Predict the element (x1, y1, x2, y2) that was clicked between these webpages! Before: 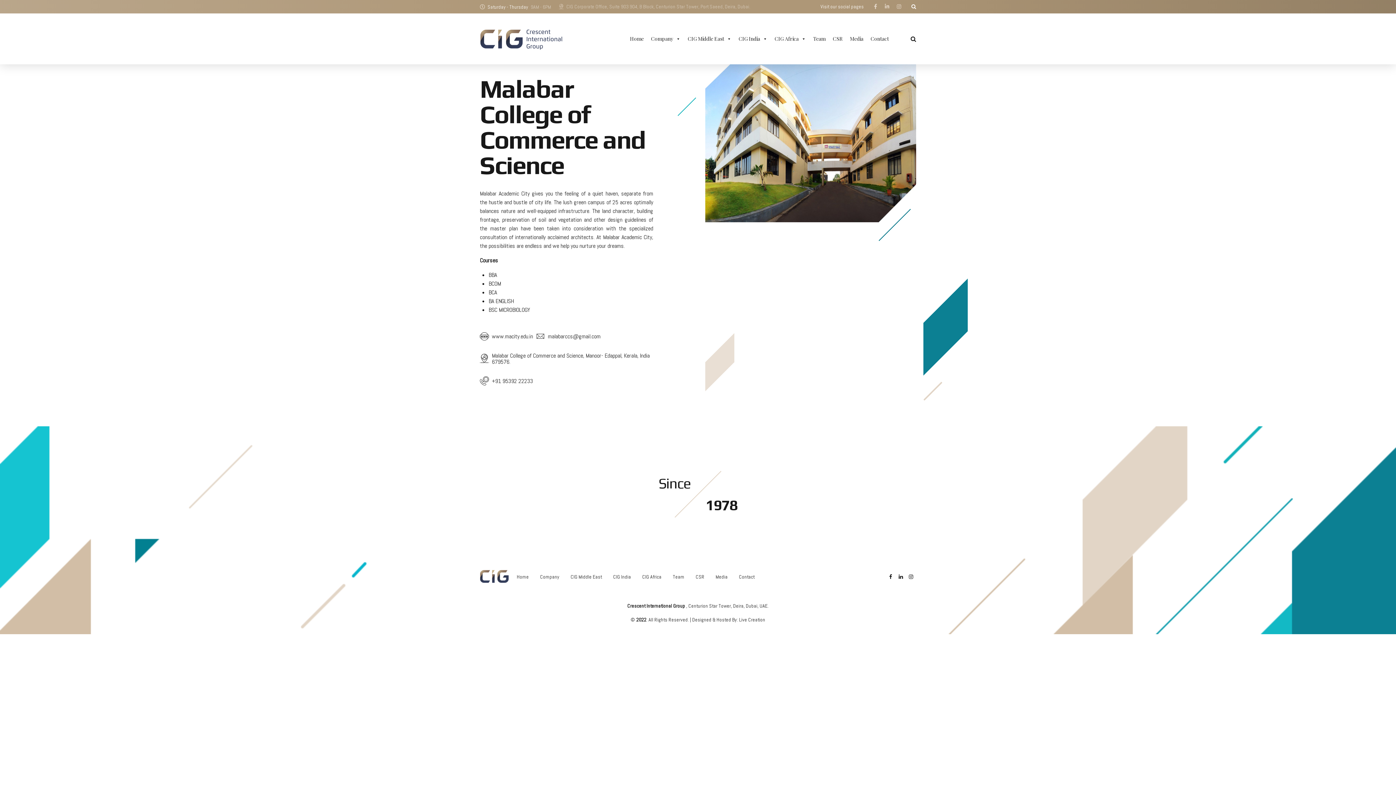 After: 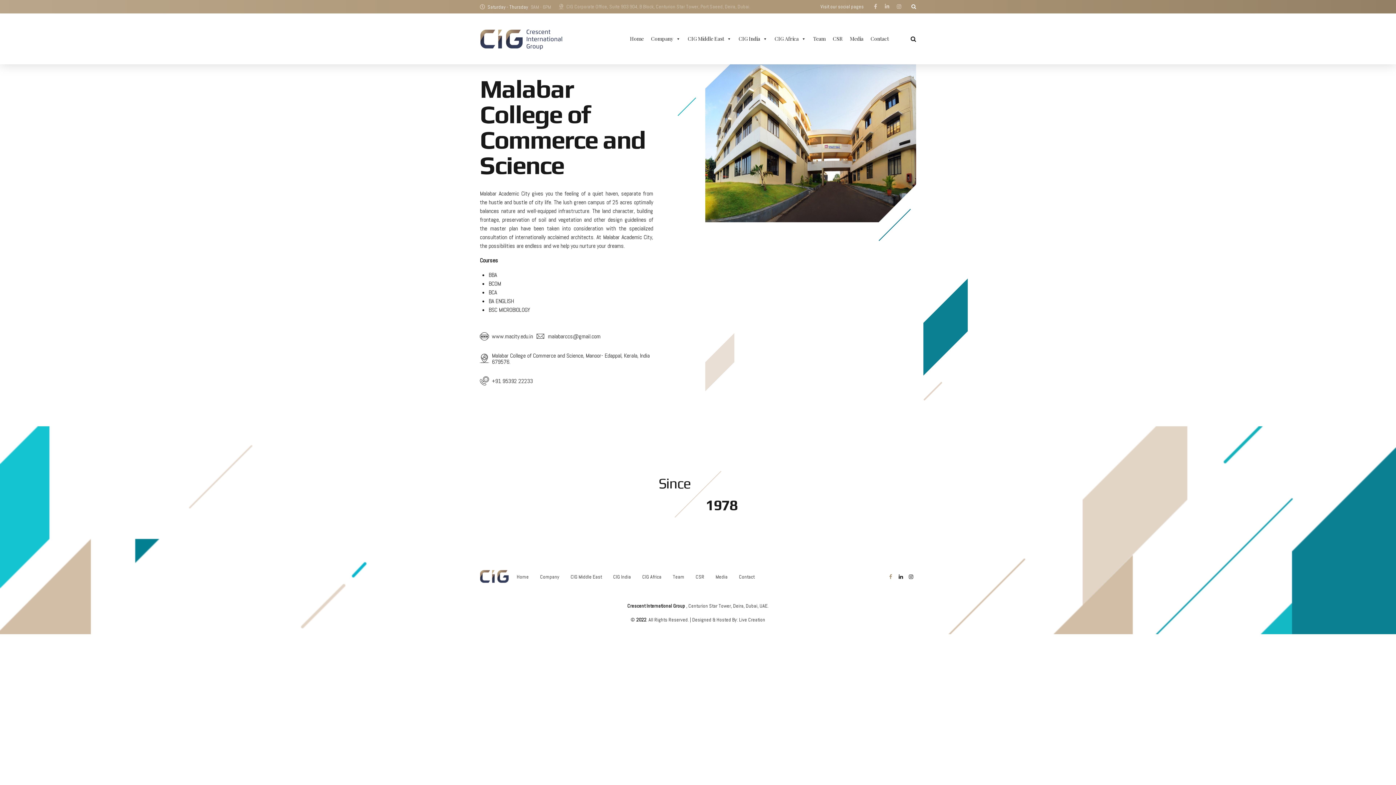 Action: bbox: (888, 574, 895, 579)